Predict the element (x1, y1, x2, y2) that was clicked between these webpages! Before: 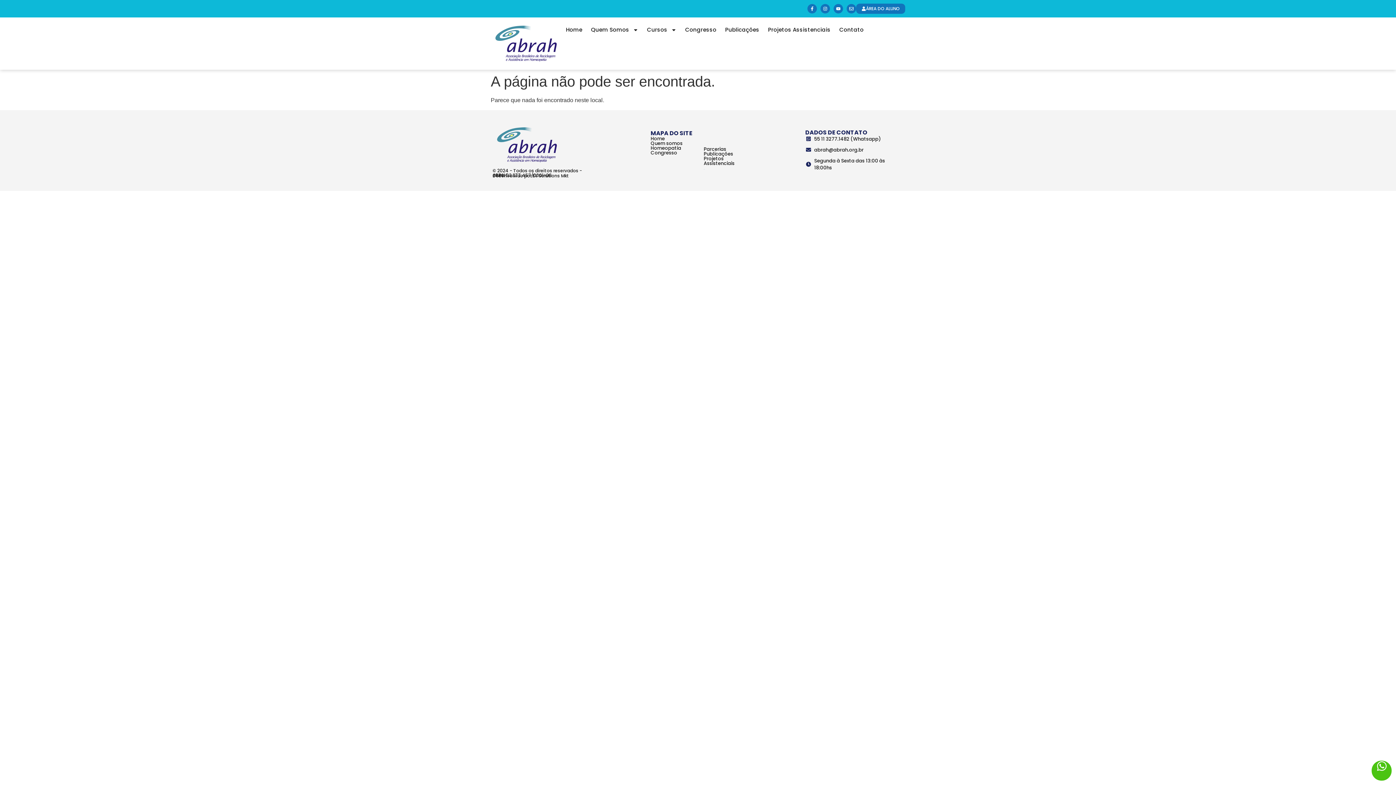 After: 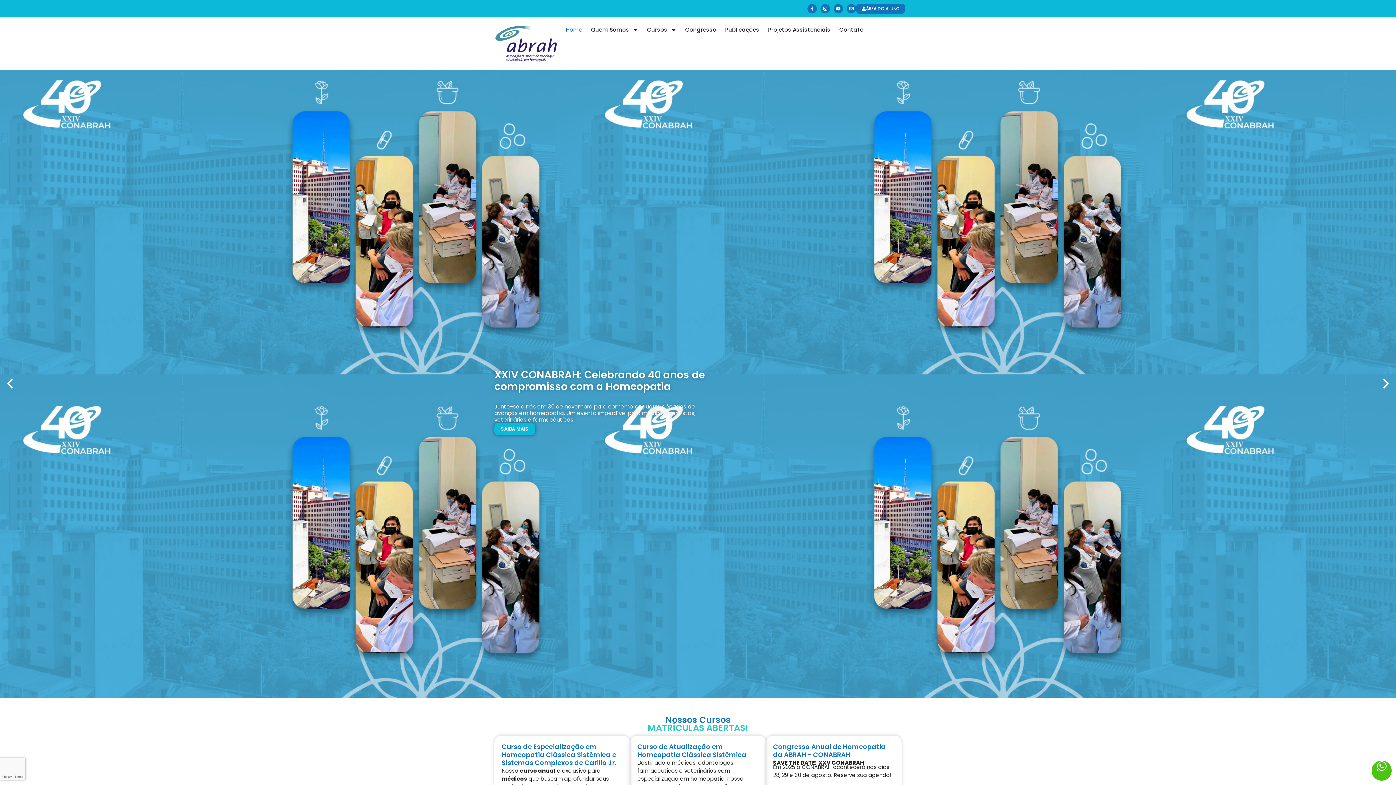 Action: bbox: (650, 135, 665, 142) label: Home